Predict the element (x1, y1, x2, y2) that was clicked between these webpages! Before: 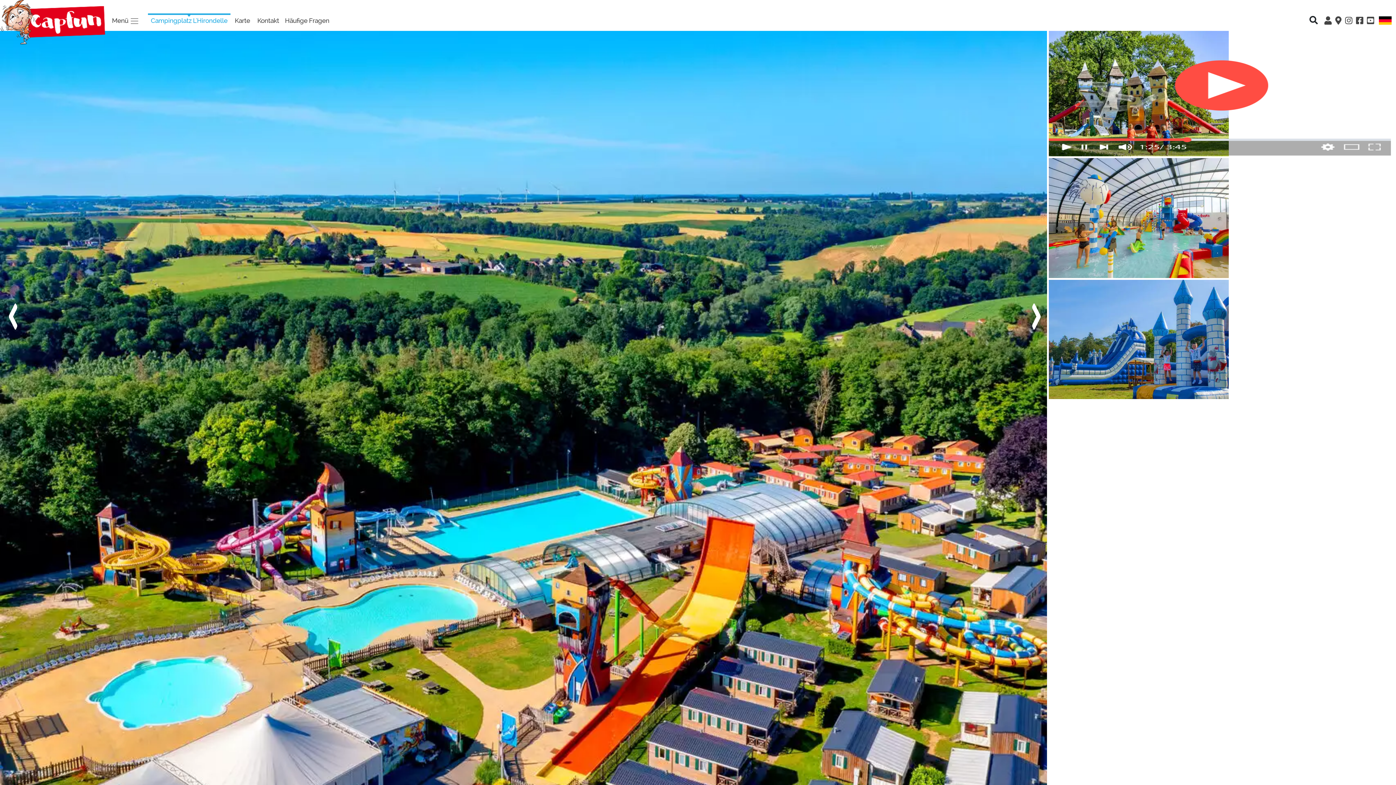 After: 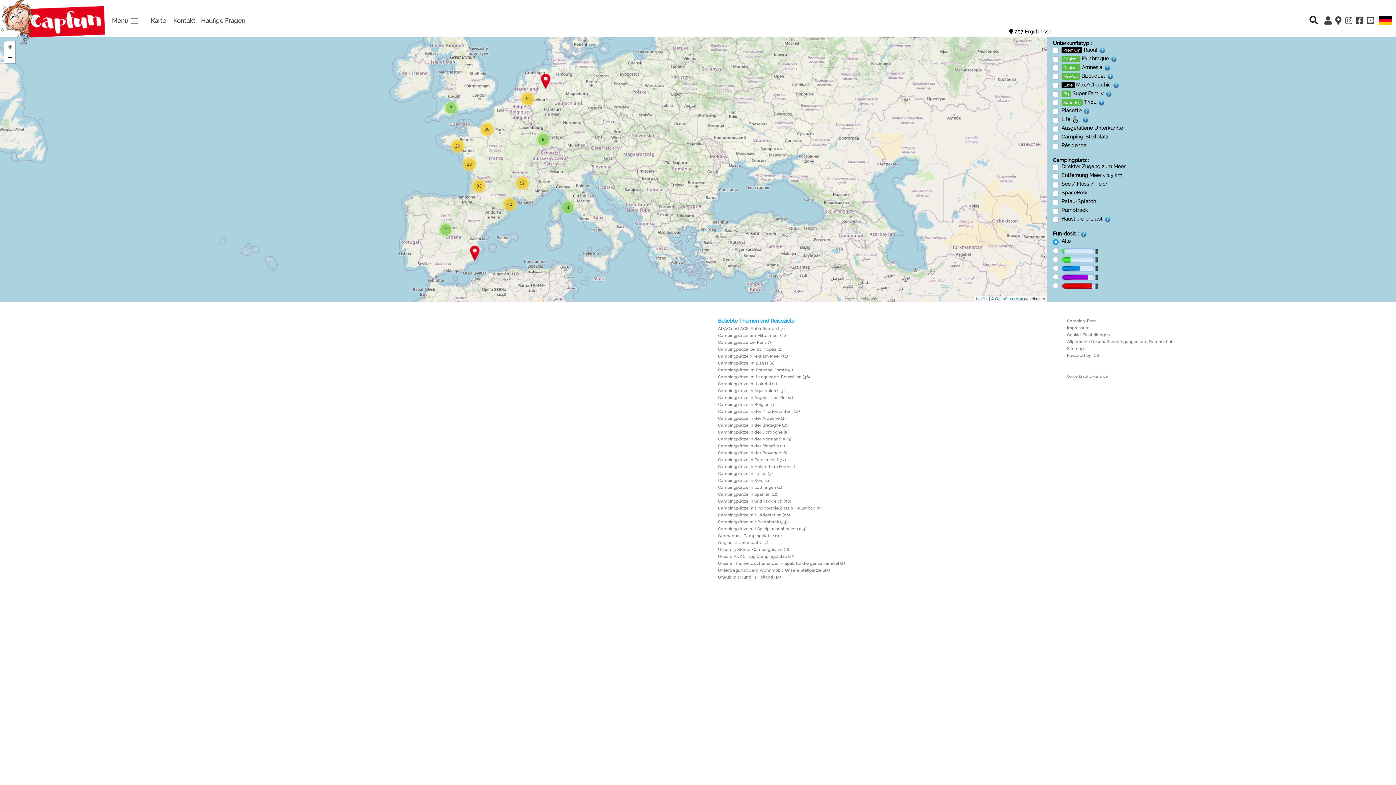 Action: label: Karte bbox: (231, 13, 253, 28)